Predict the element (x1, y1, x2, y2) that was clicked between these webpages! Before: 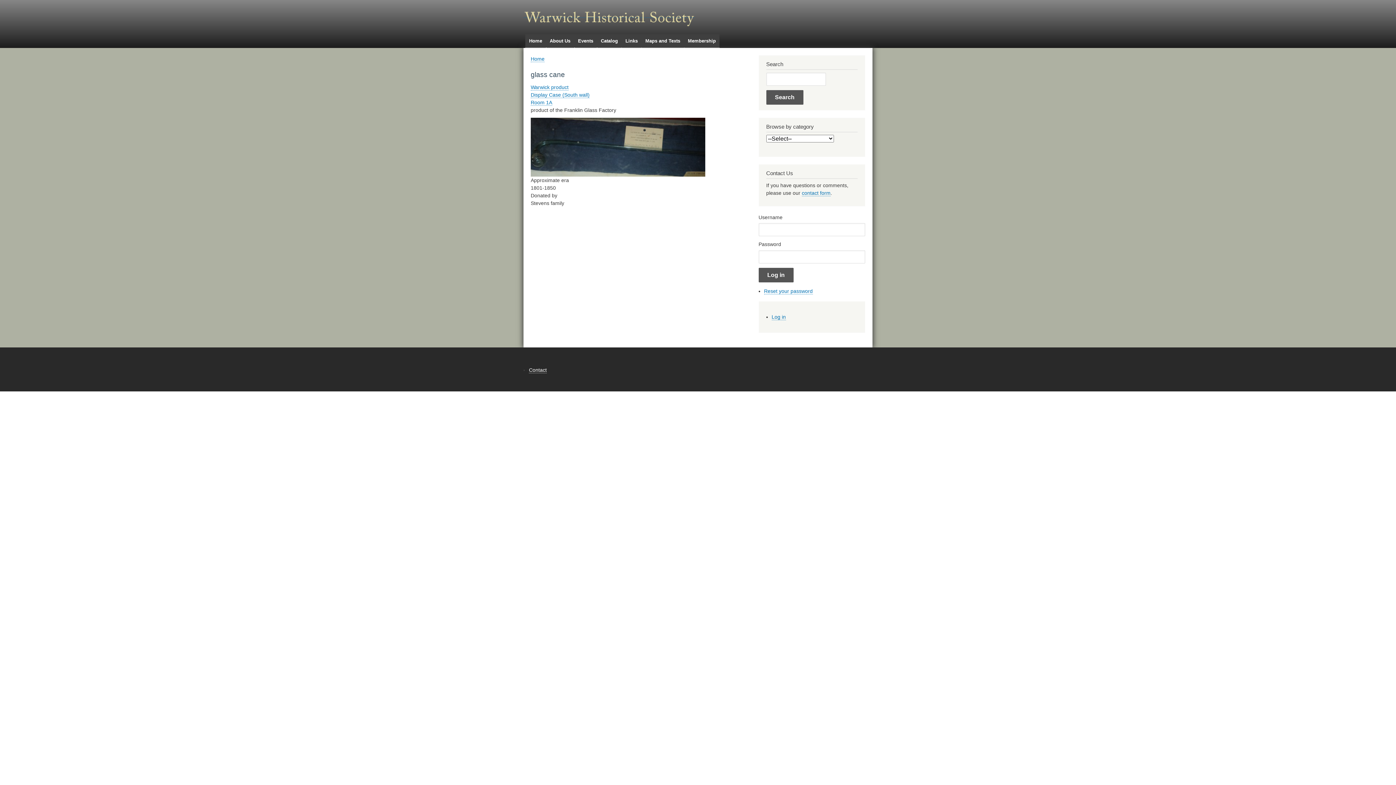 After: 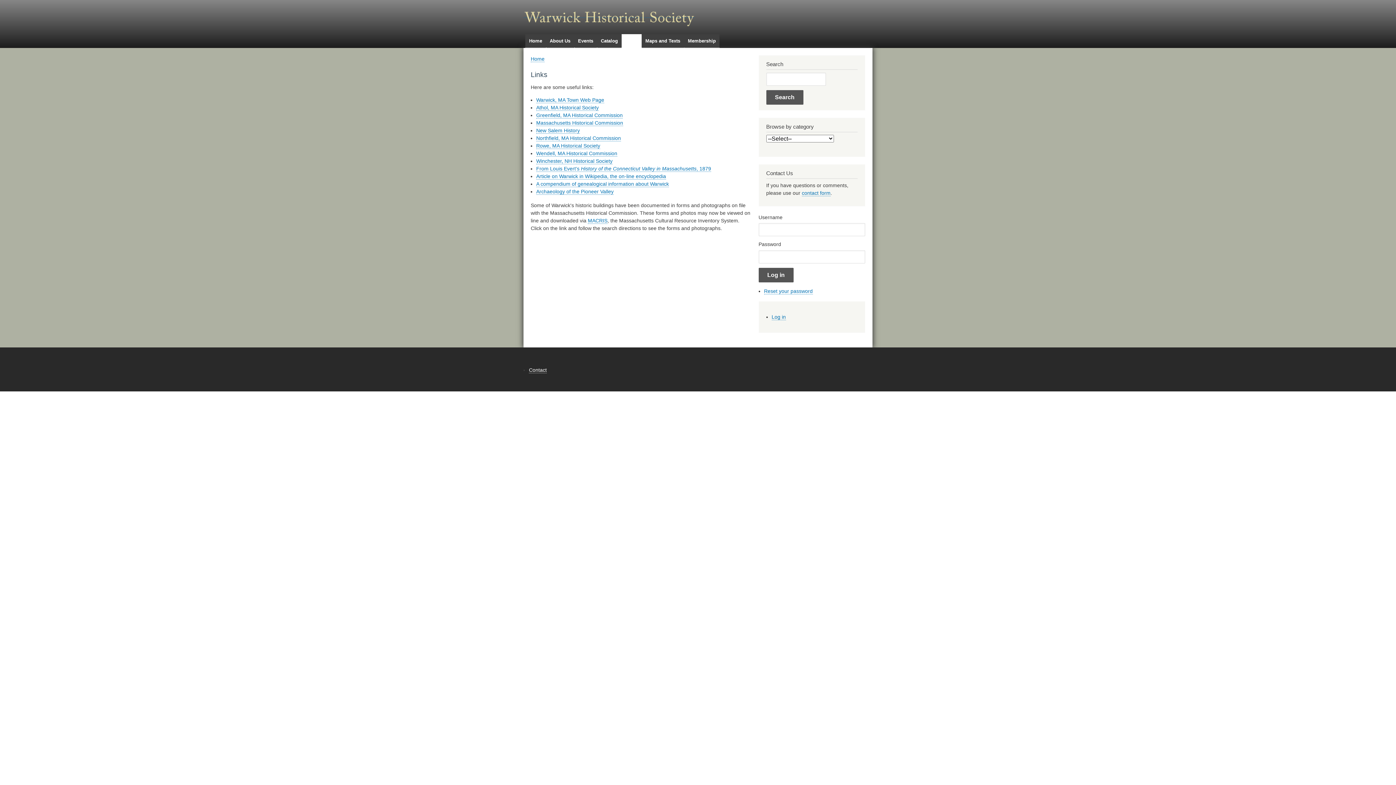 Action: label: Links bbox: (621, 34, 641, 48)